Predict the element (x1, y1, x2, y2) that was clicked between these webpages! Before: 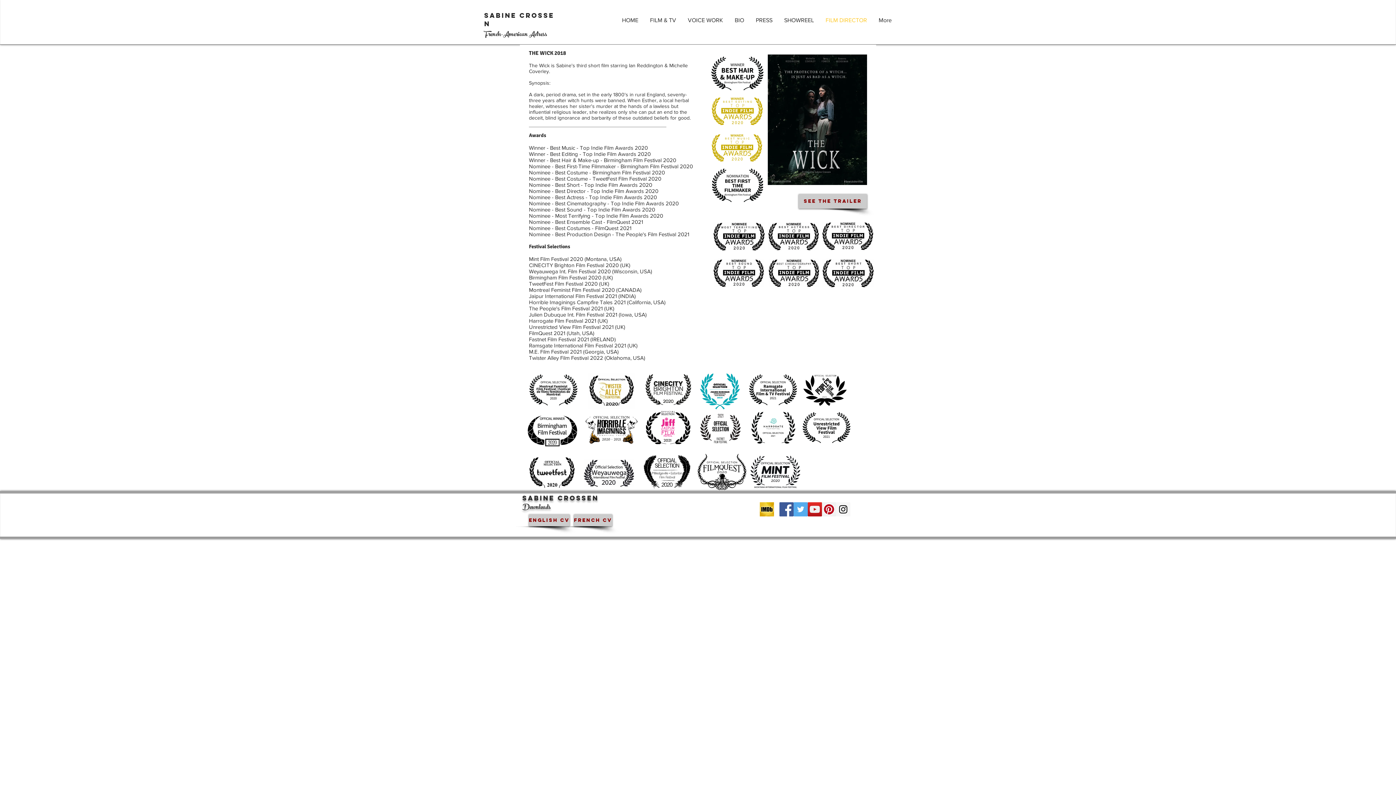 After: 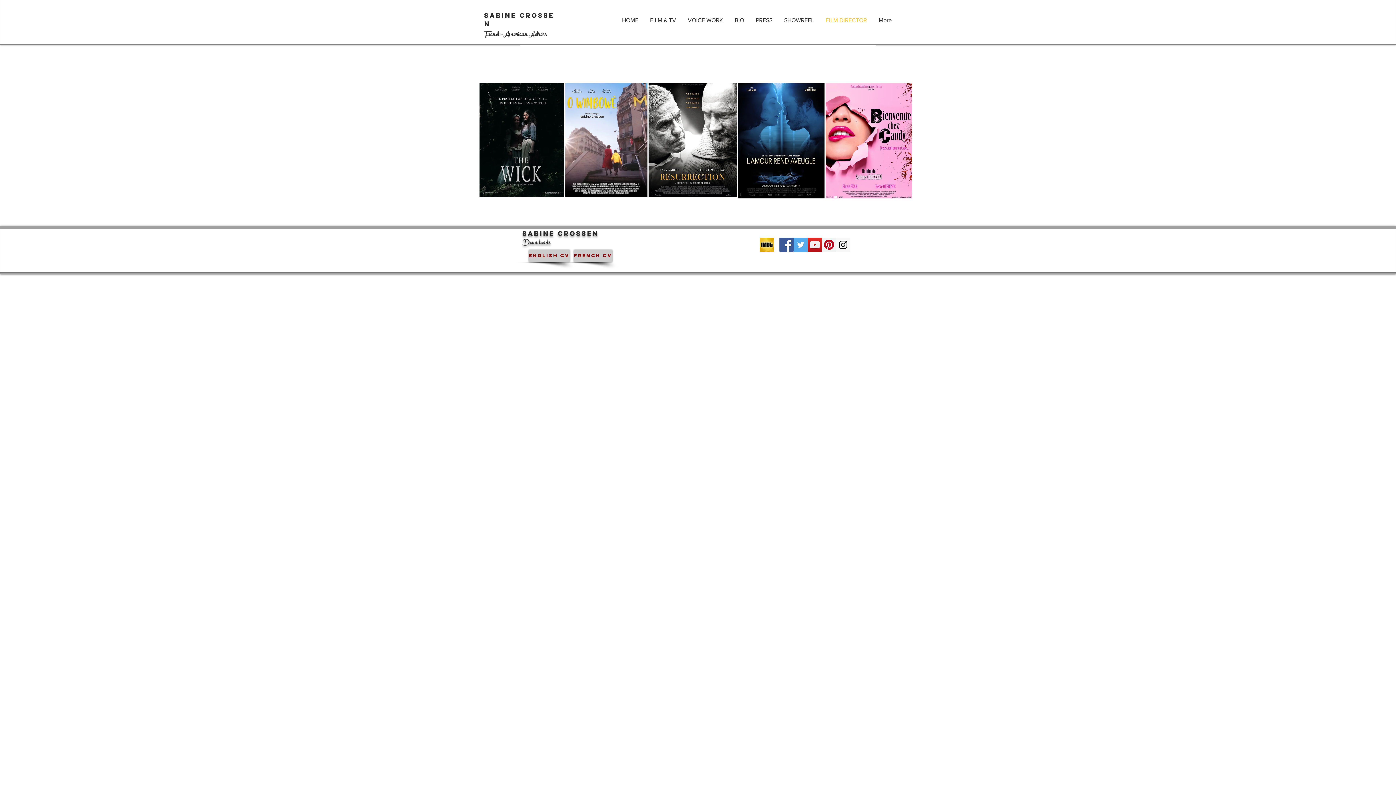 Action: bbox: (820, 11, 873, 29) label: FILM DIRECTOR